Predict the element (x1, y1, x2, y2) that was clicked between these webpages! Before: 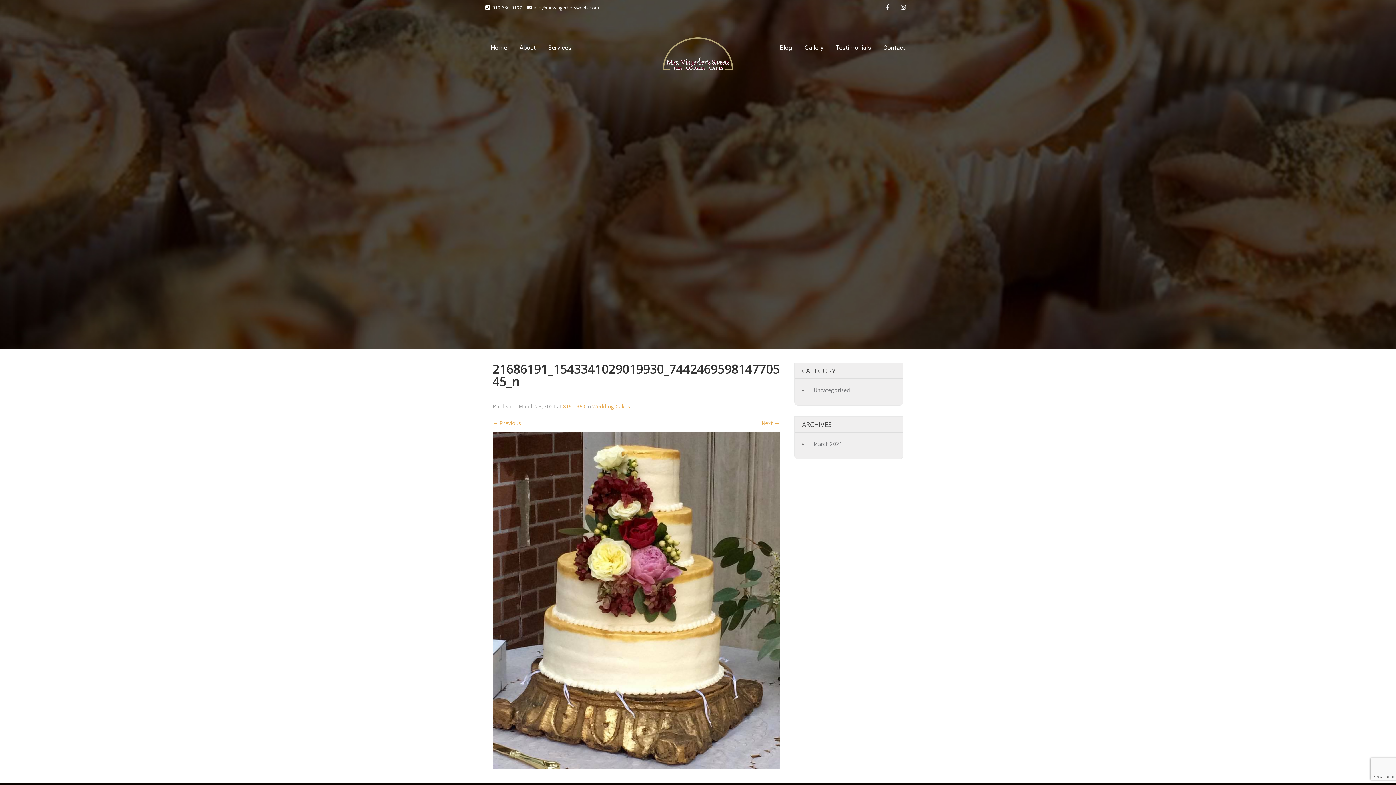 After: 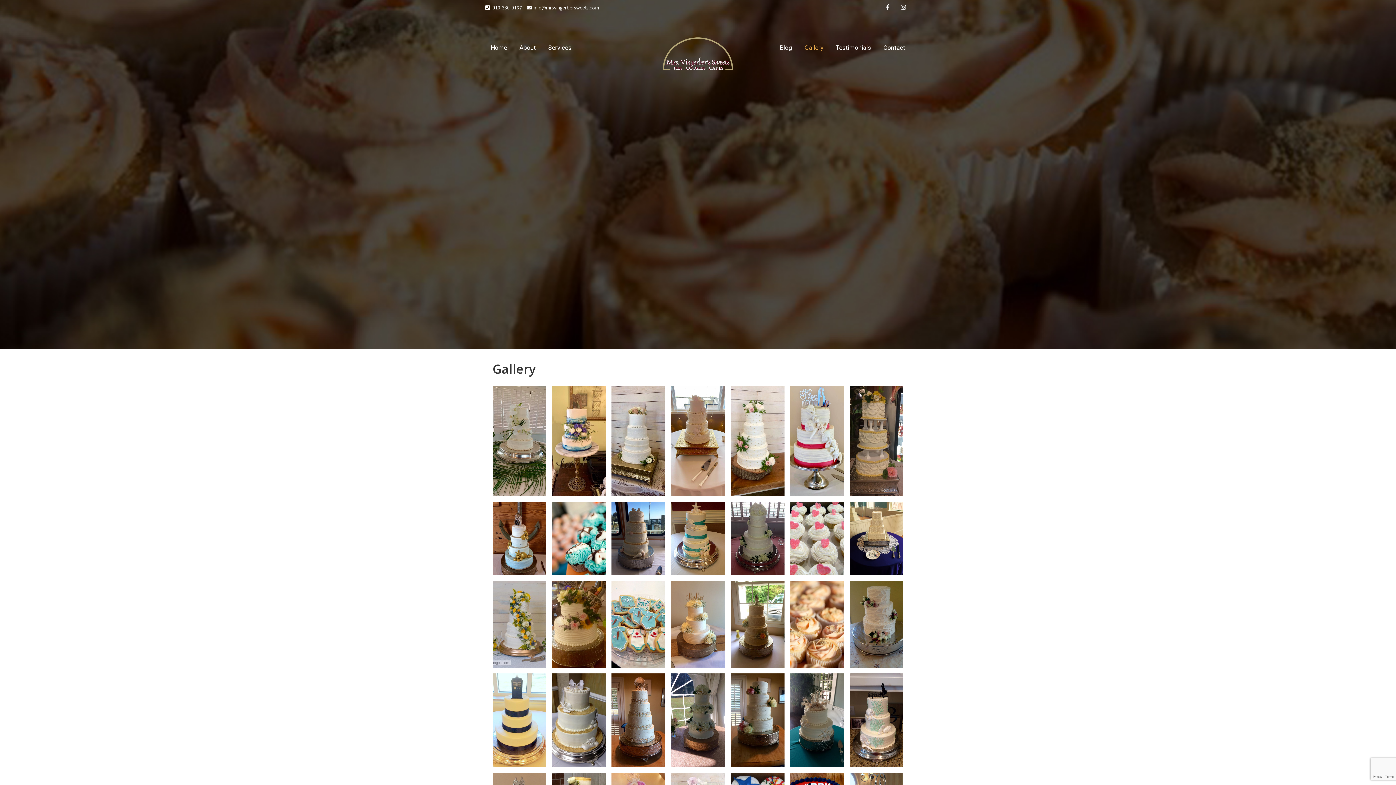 Action: label: Gallery bbox: (799, 31, 829, 64)